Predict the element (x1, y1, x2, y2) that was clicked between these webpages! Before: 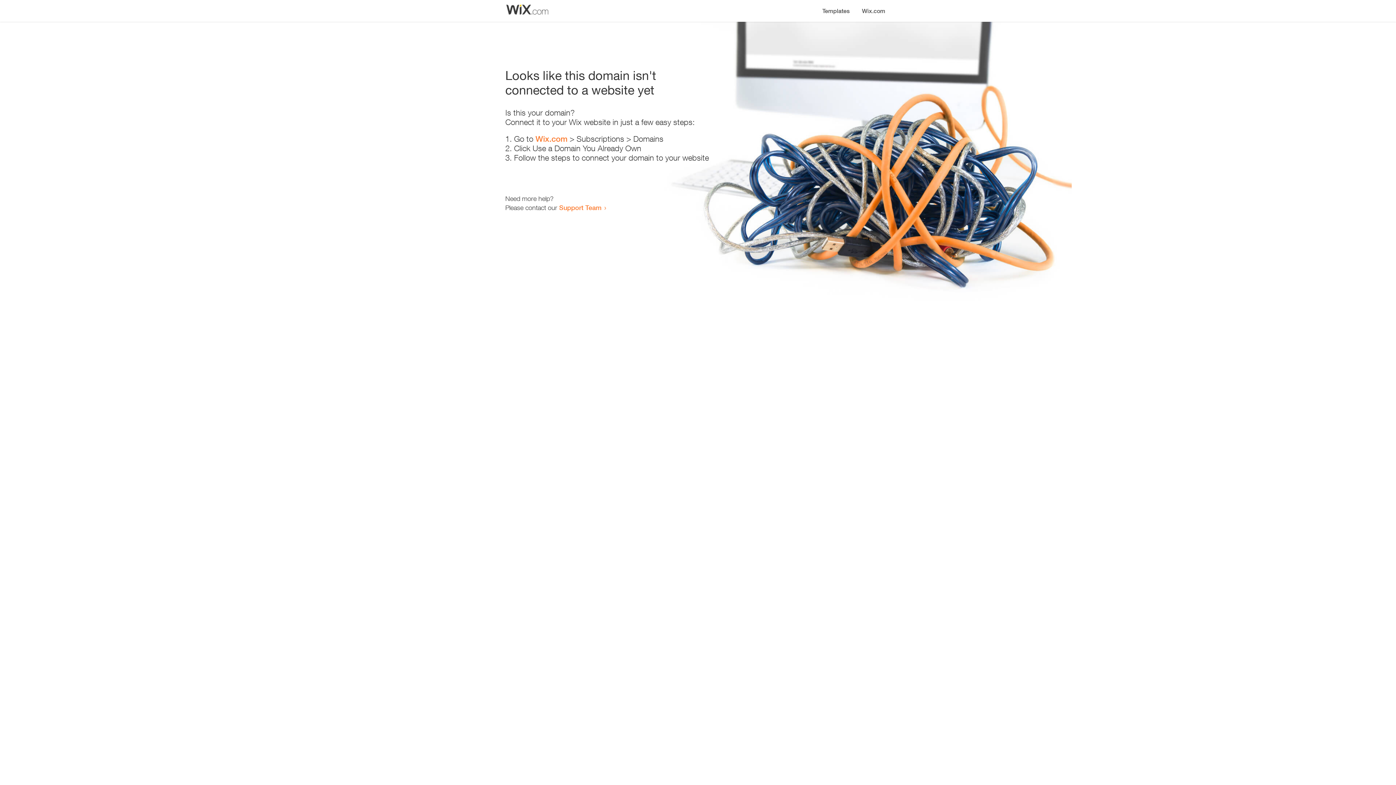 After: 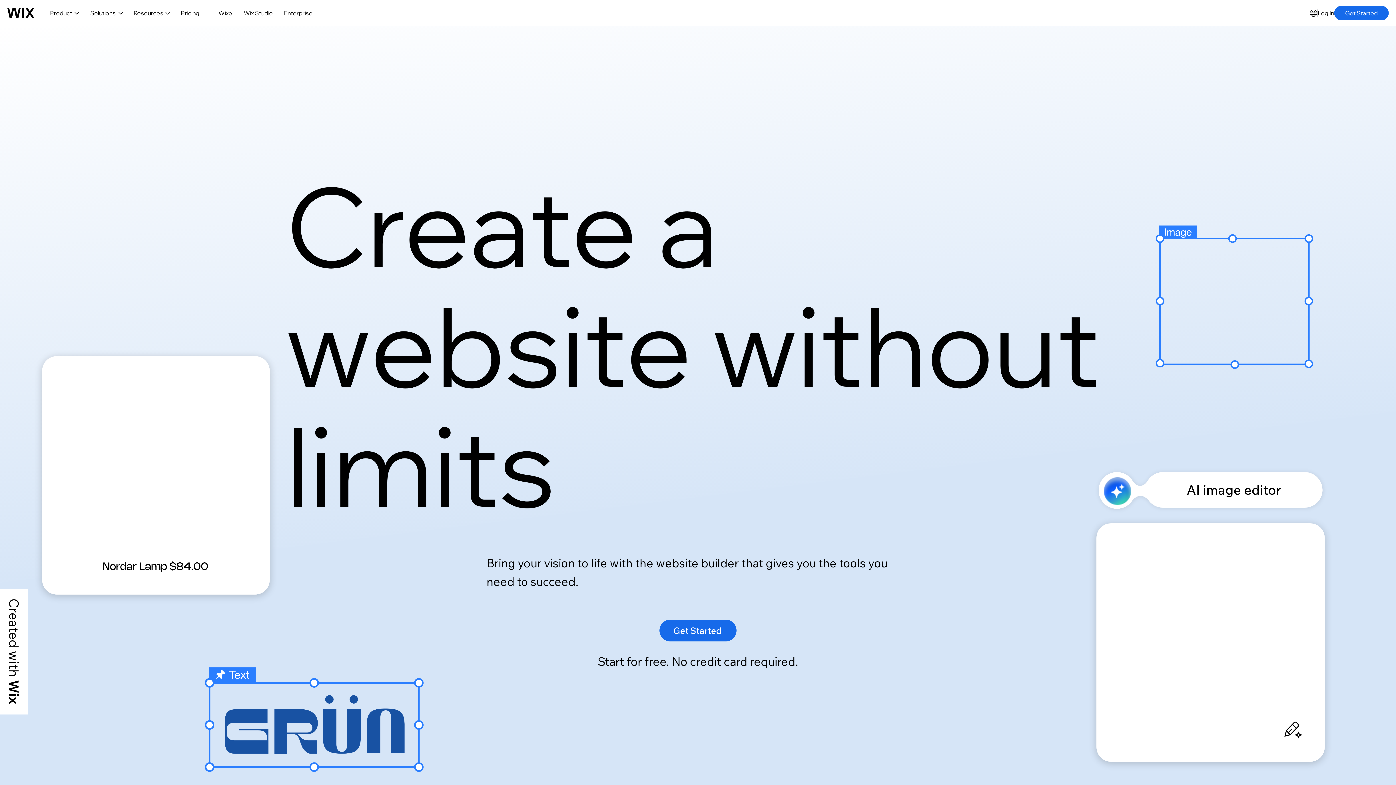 Action: label: Wix.com bbox: (856, 0, 890, 14)